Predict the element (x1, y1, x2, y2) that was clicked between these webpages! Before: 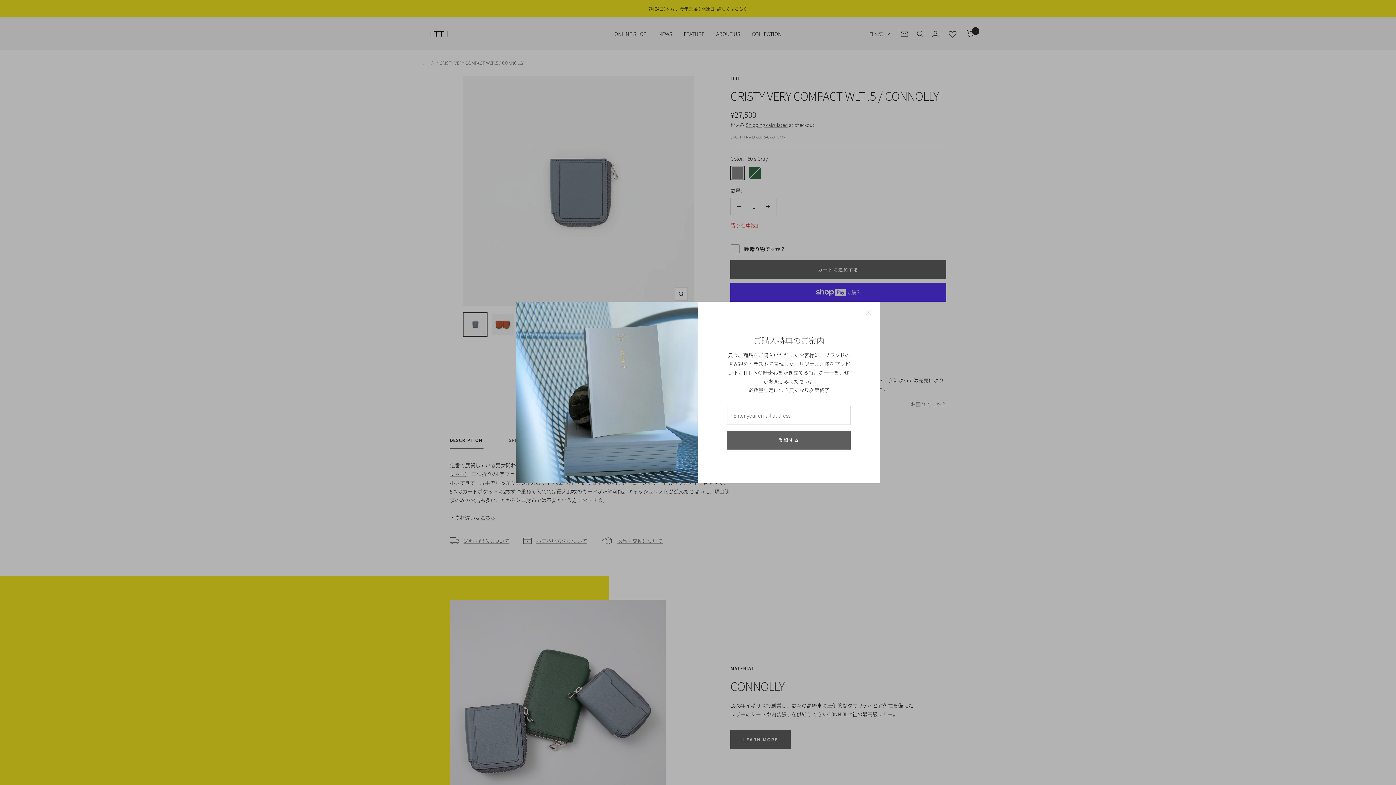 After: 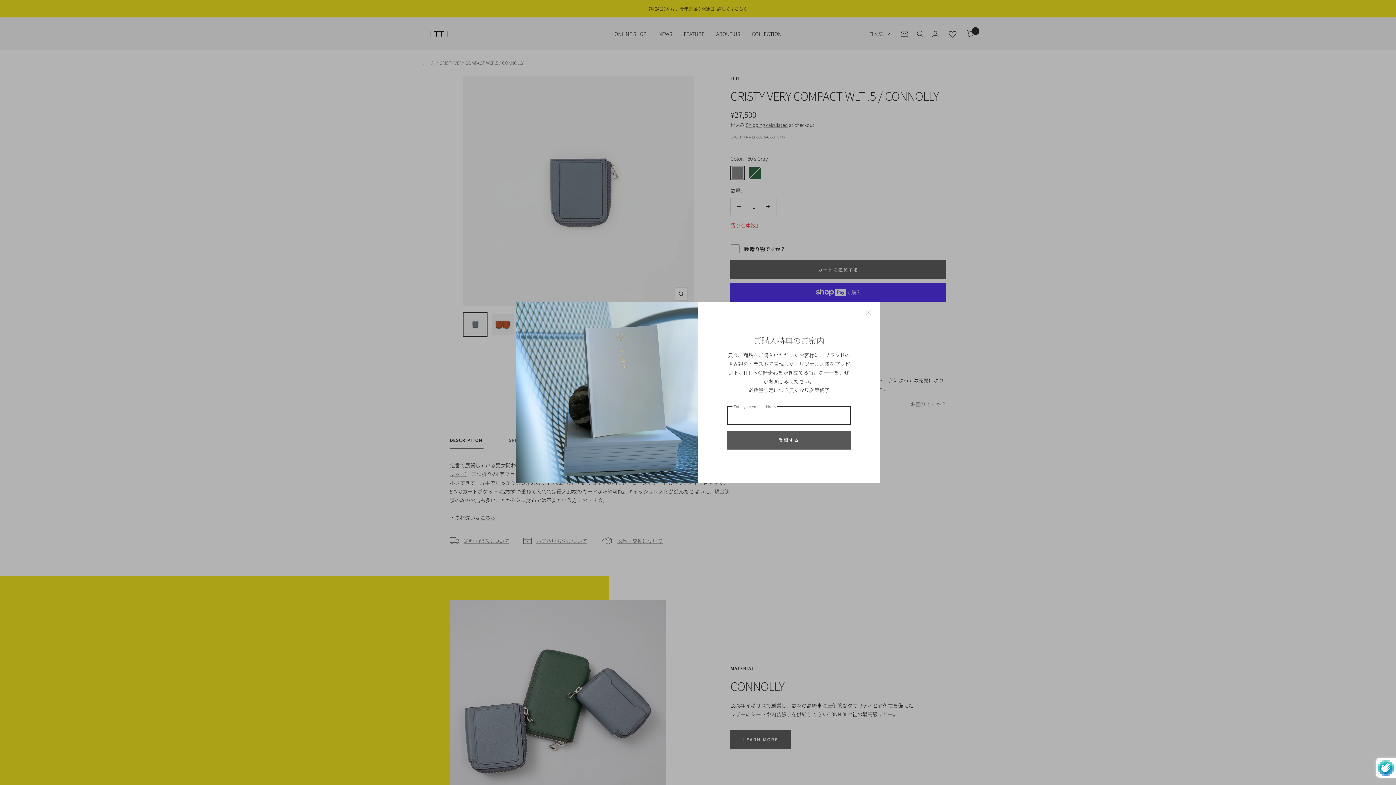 Action: bbox: (727, 430, 850, 449) label: 登録する